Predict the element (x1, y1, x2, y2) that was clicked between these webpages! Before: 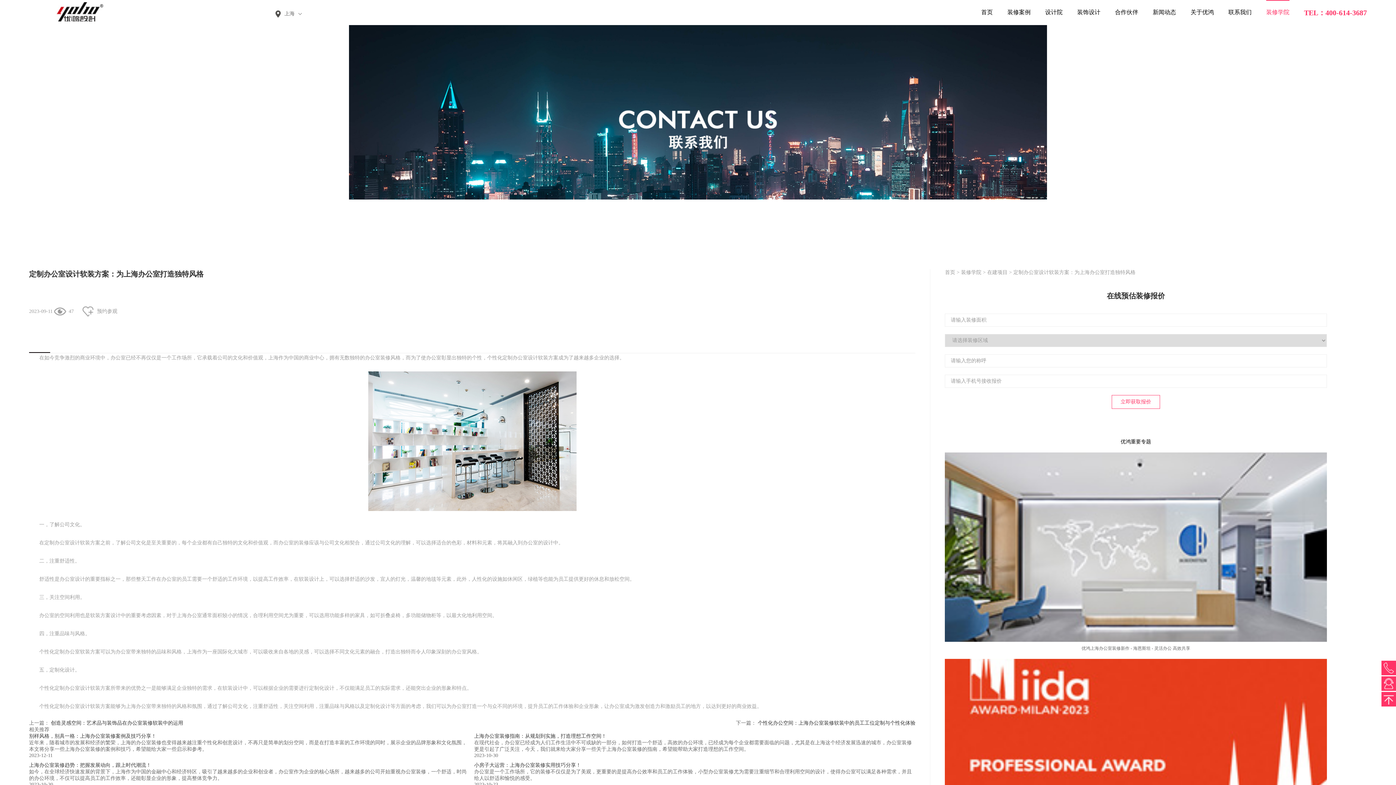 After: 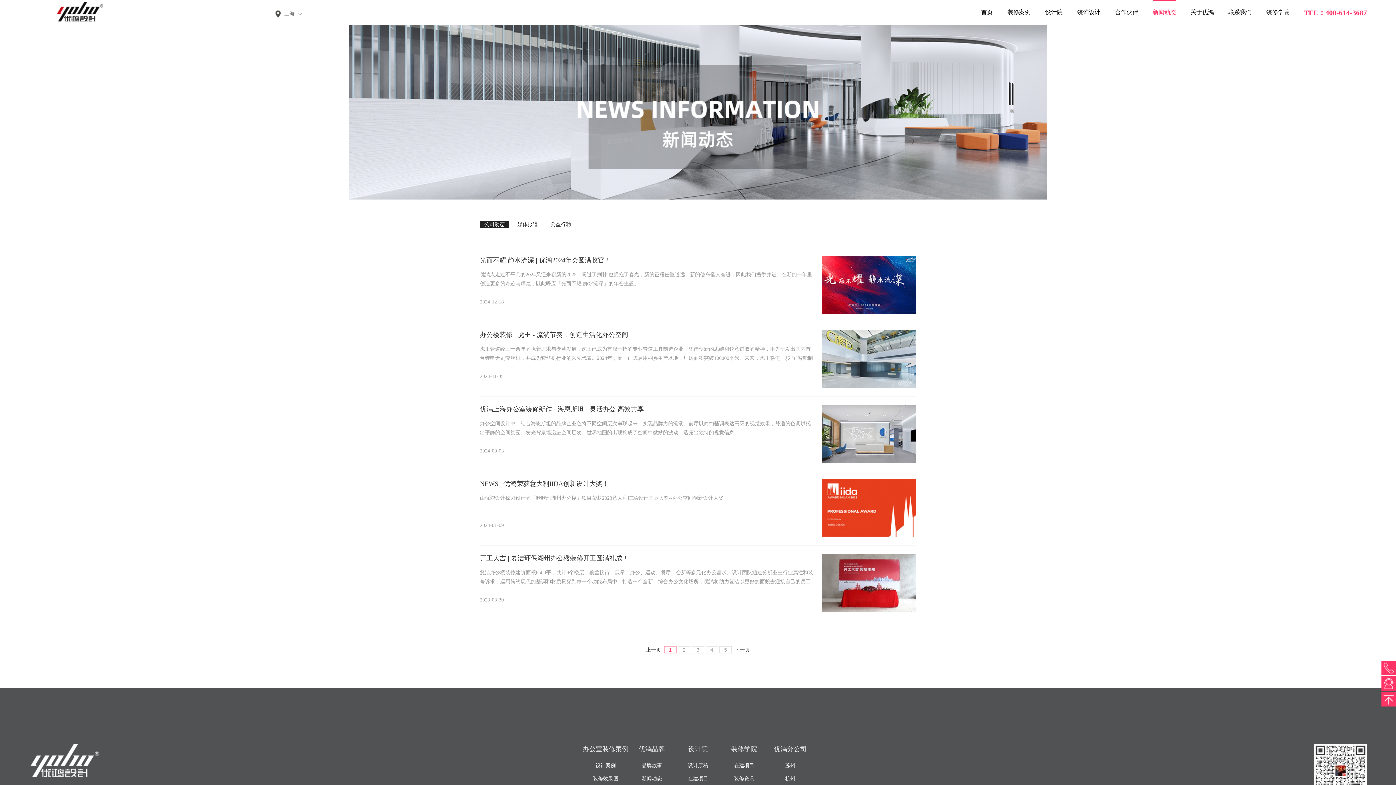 Action: bbox: (1153, 0, 1176, 25) label: 新闻动态